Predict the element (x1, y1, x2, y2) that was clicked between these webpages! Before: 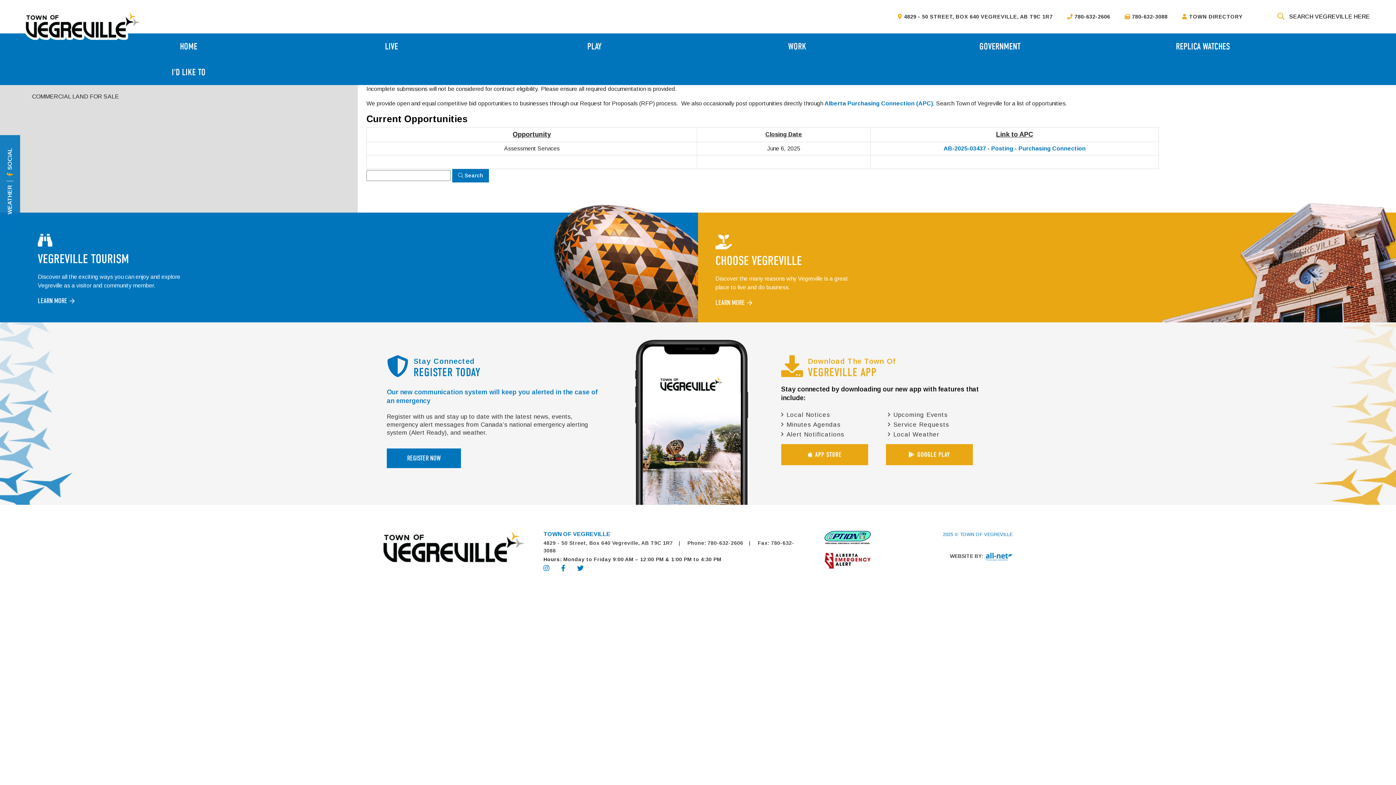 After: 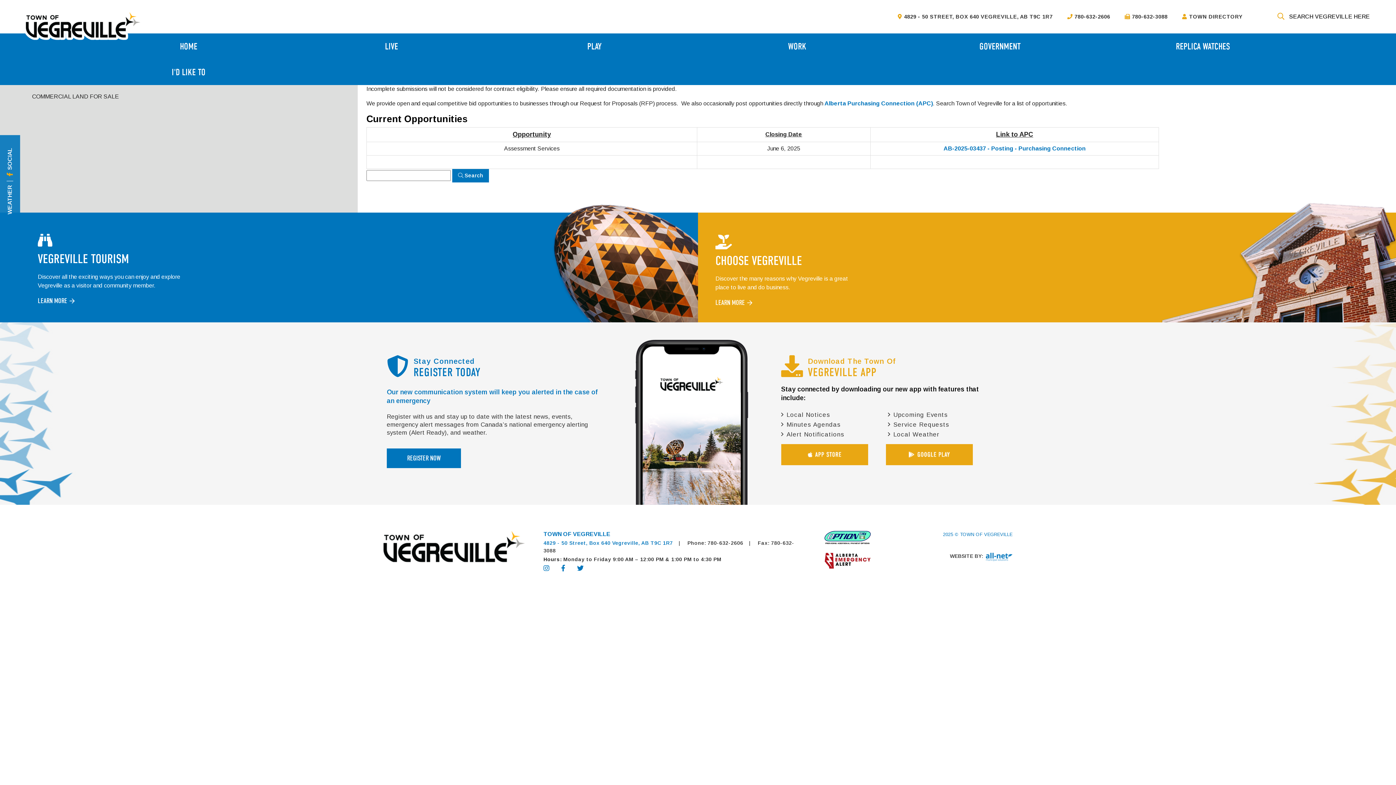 Action: bbox: (543, 540, 673, 546) label: 4829 - 50 Street, Box 640 Vegreville, AB T9C 1R7